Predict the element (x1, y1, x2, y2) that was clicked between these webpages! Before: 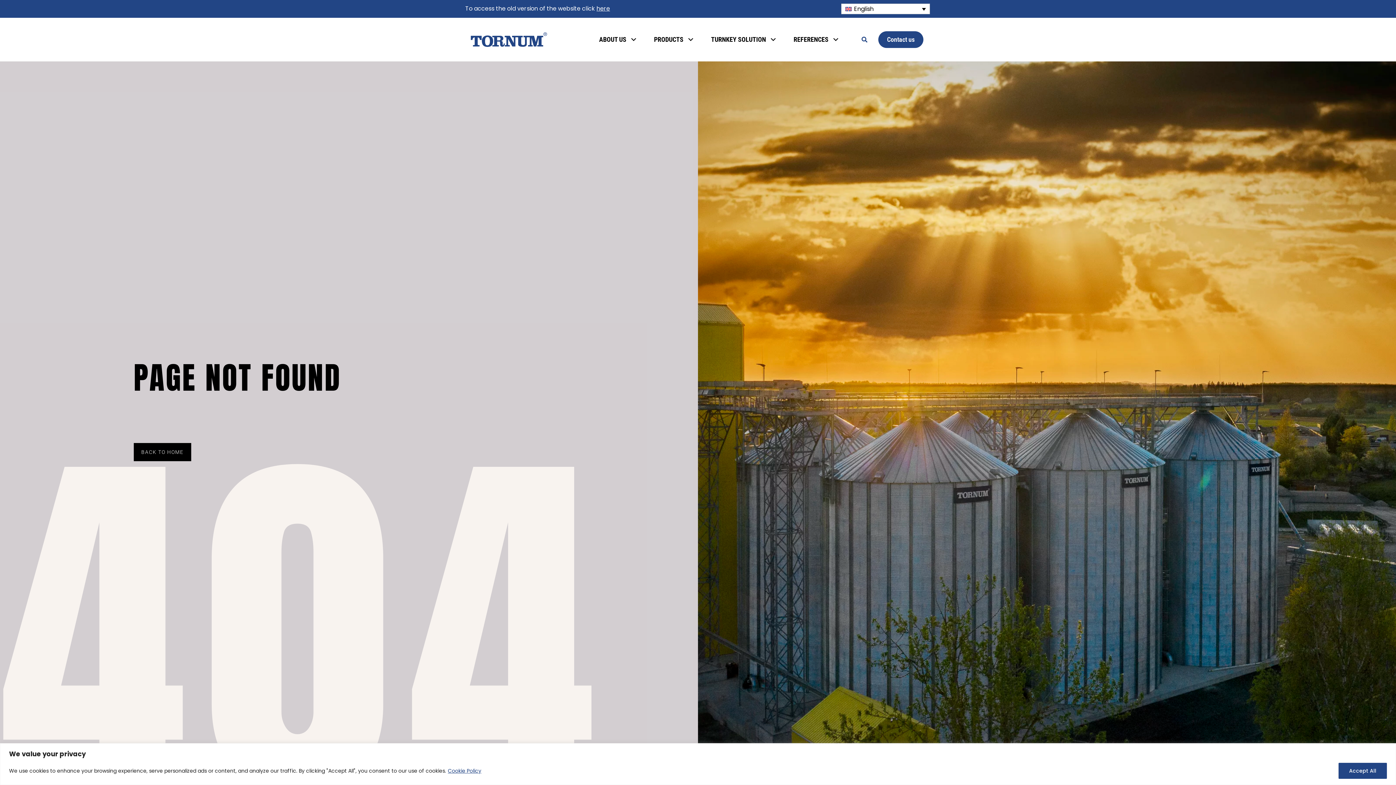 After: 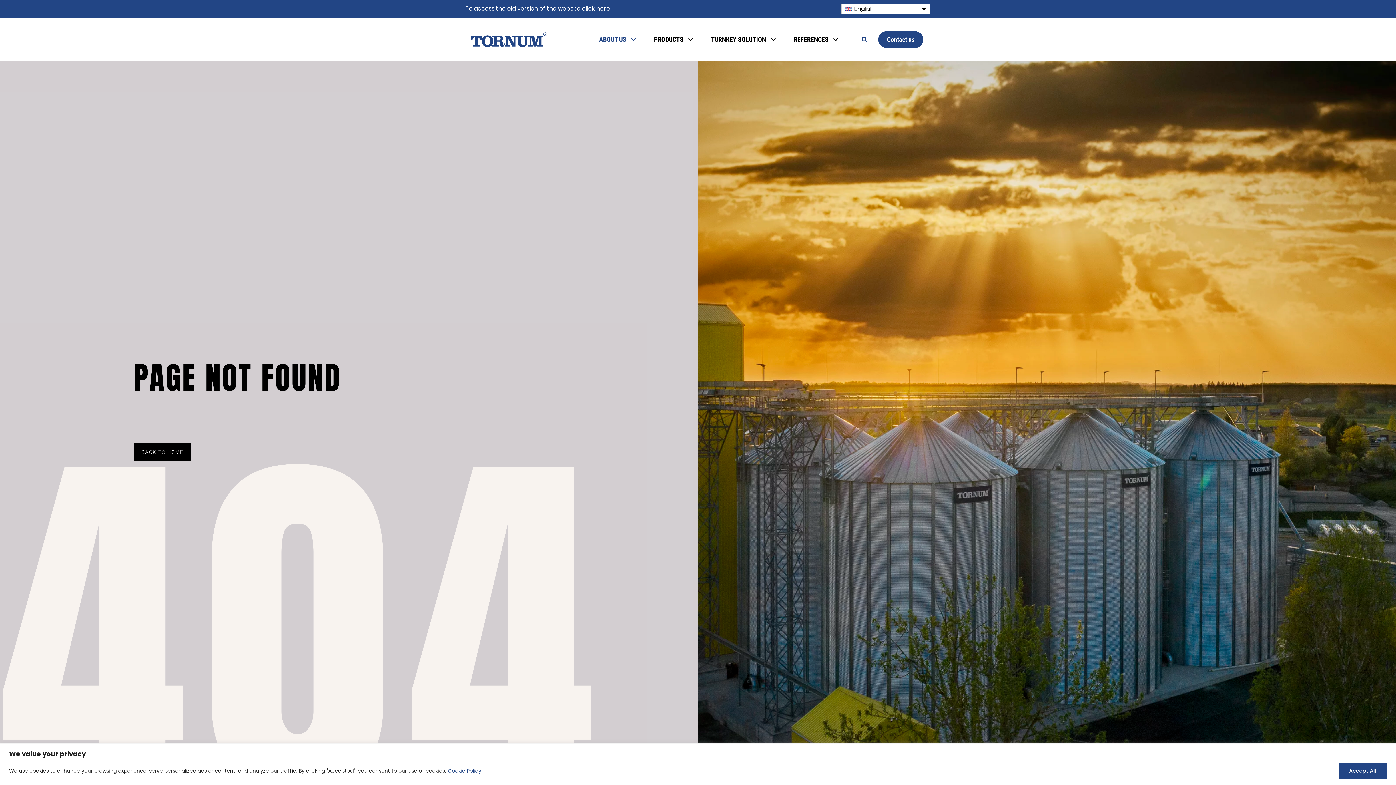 Action: bbox: (593, 24, 648, 54) label: ABOUT US